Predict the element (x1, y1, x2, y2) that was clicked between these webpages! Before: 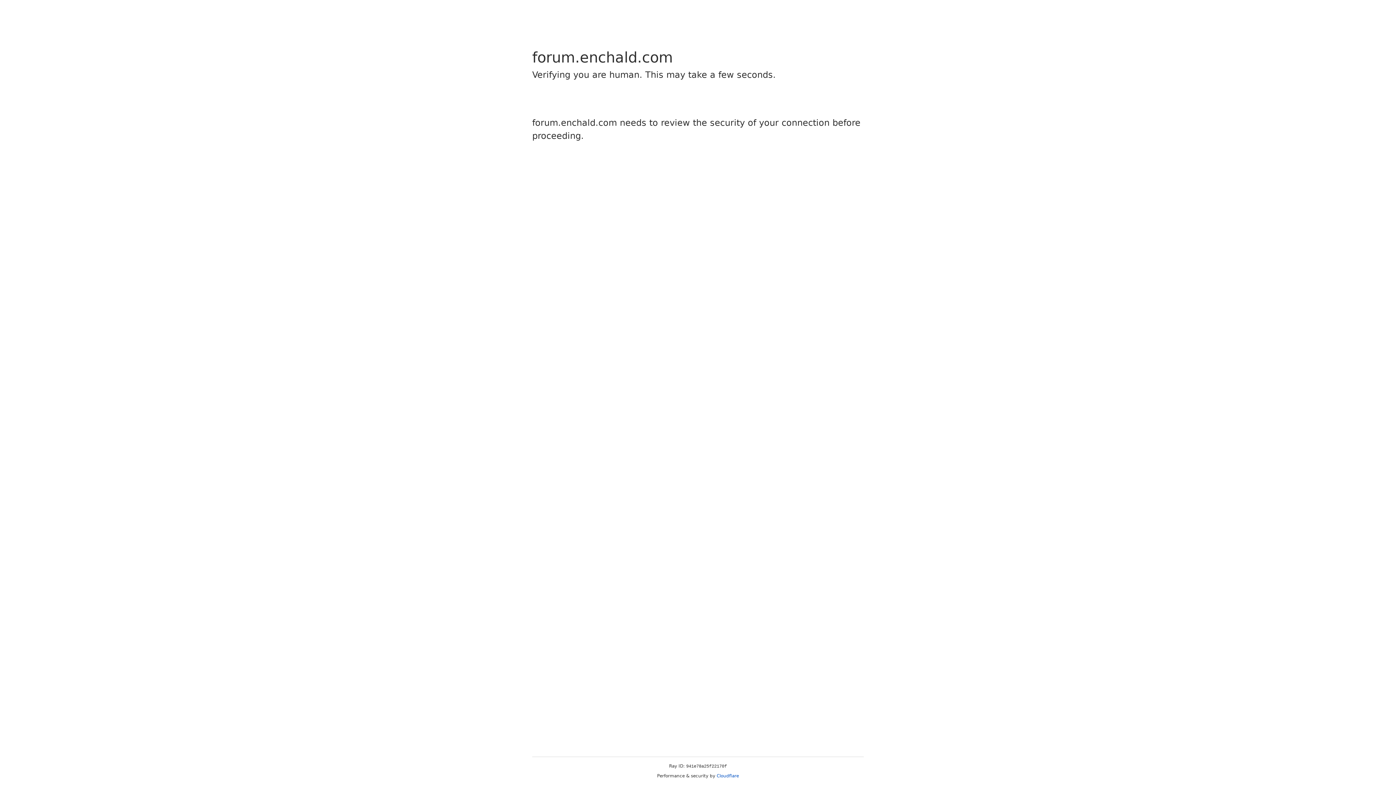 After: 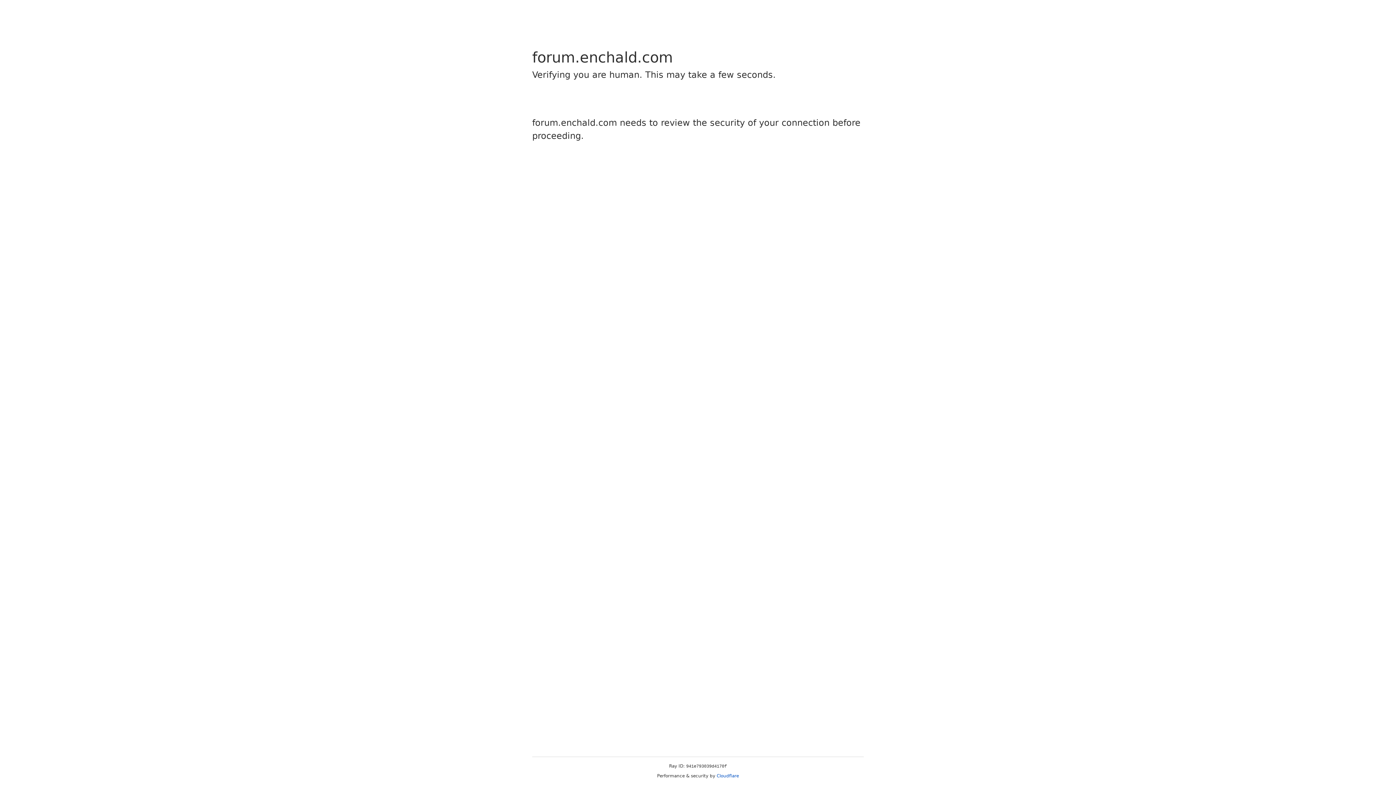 Action: label: Cloudflare bbox: (716, 773, 739, 778)